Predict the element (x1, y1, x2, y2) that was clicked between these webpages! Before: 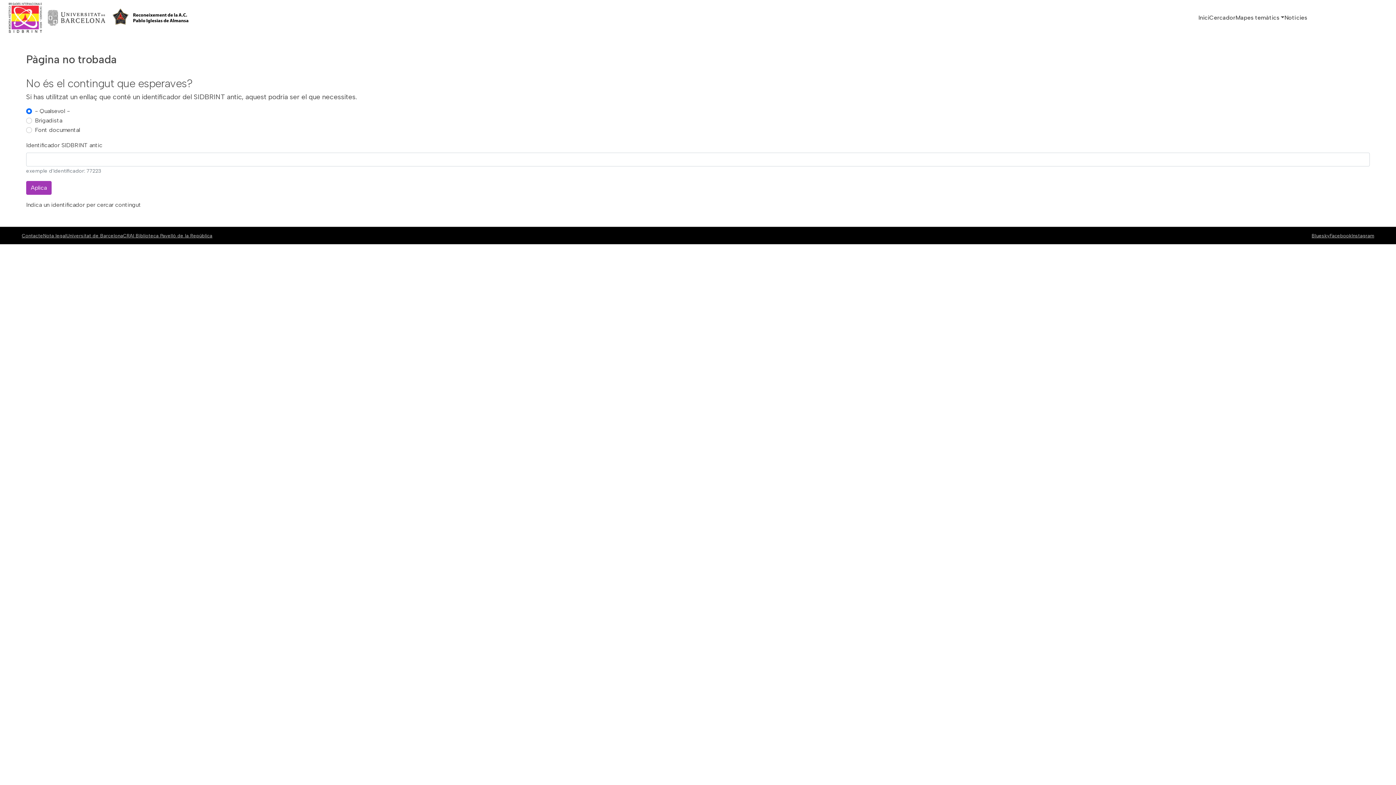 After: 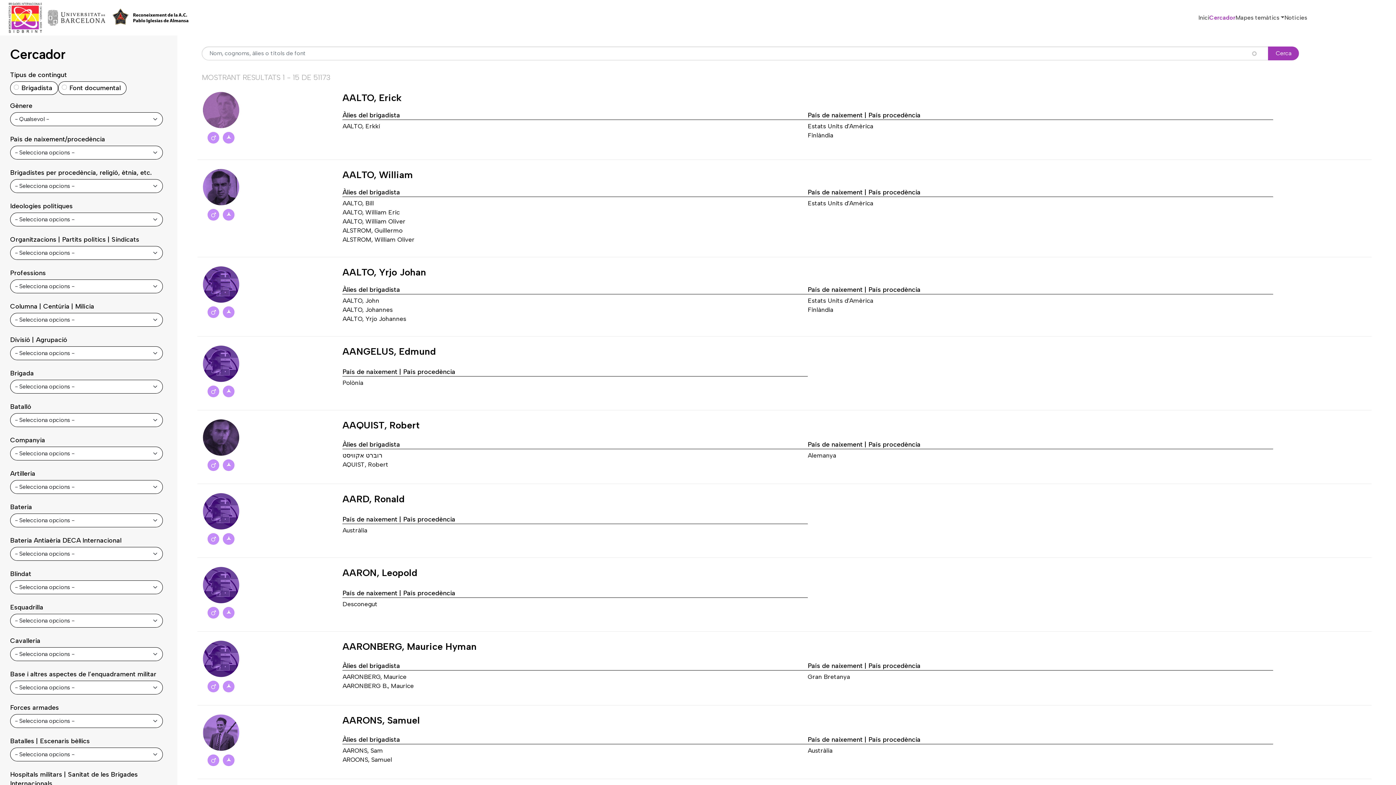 Action: bbox: (1209, 10, 1235, 25) label: Cercador